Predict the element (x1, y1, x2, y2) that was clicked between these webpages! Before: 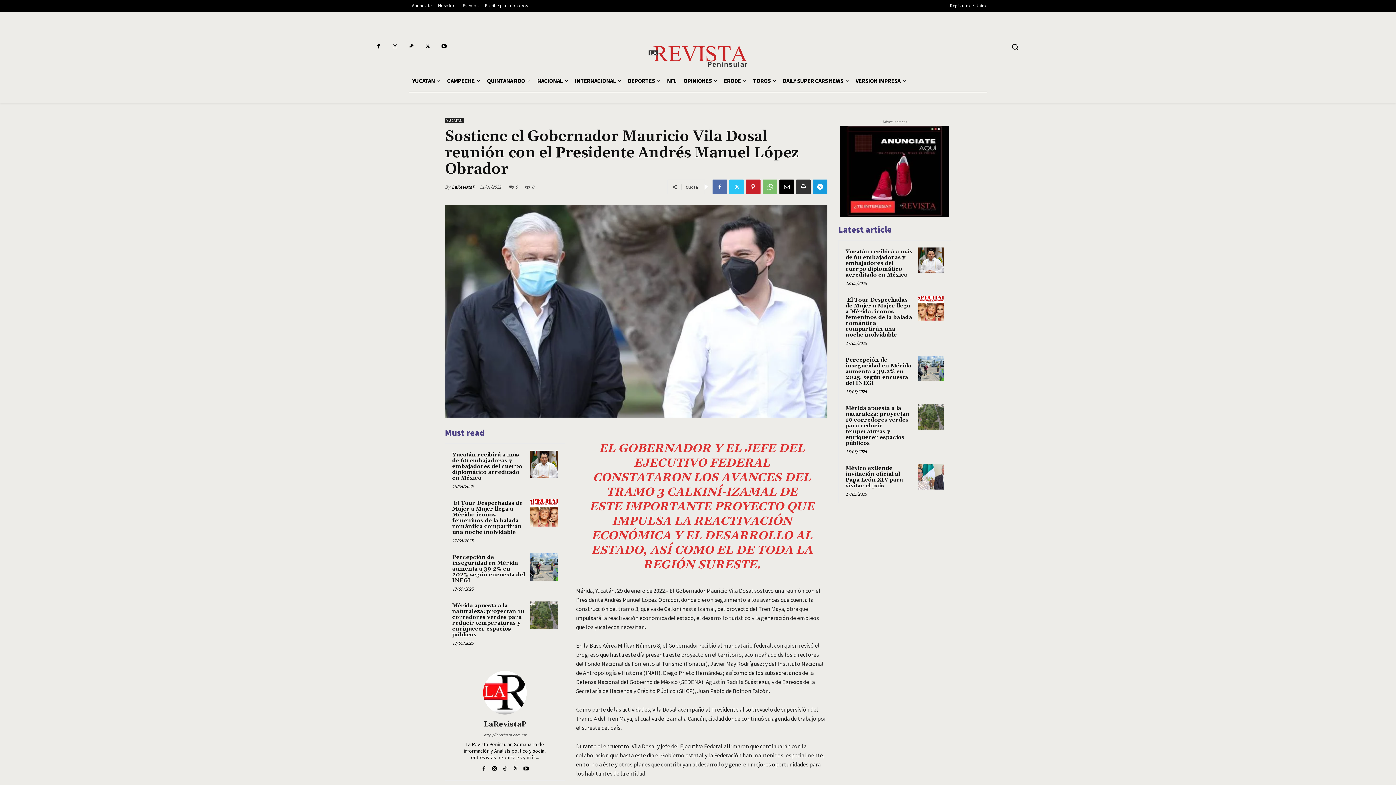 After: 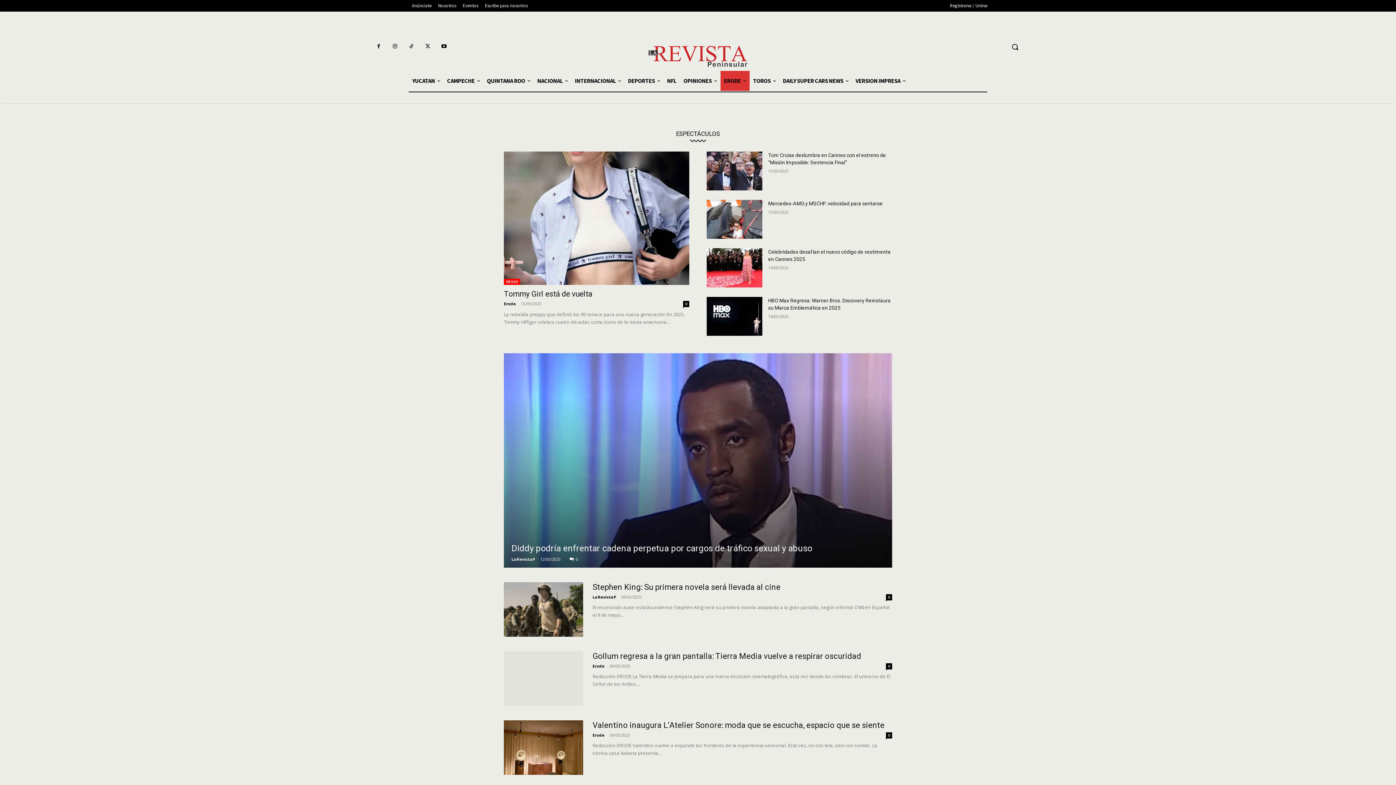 Action: bbox: (720, 71, 749, 91) label: ERODE